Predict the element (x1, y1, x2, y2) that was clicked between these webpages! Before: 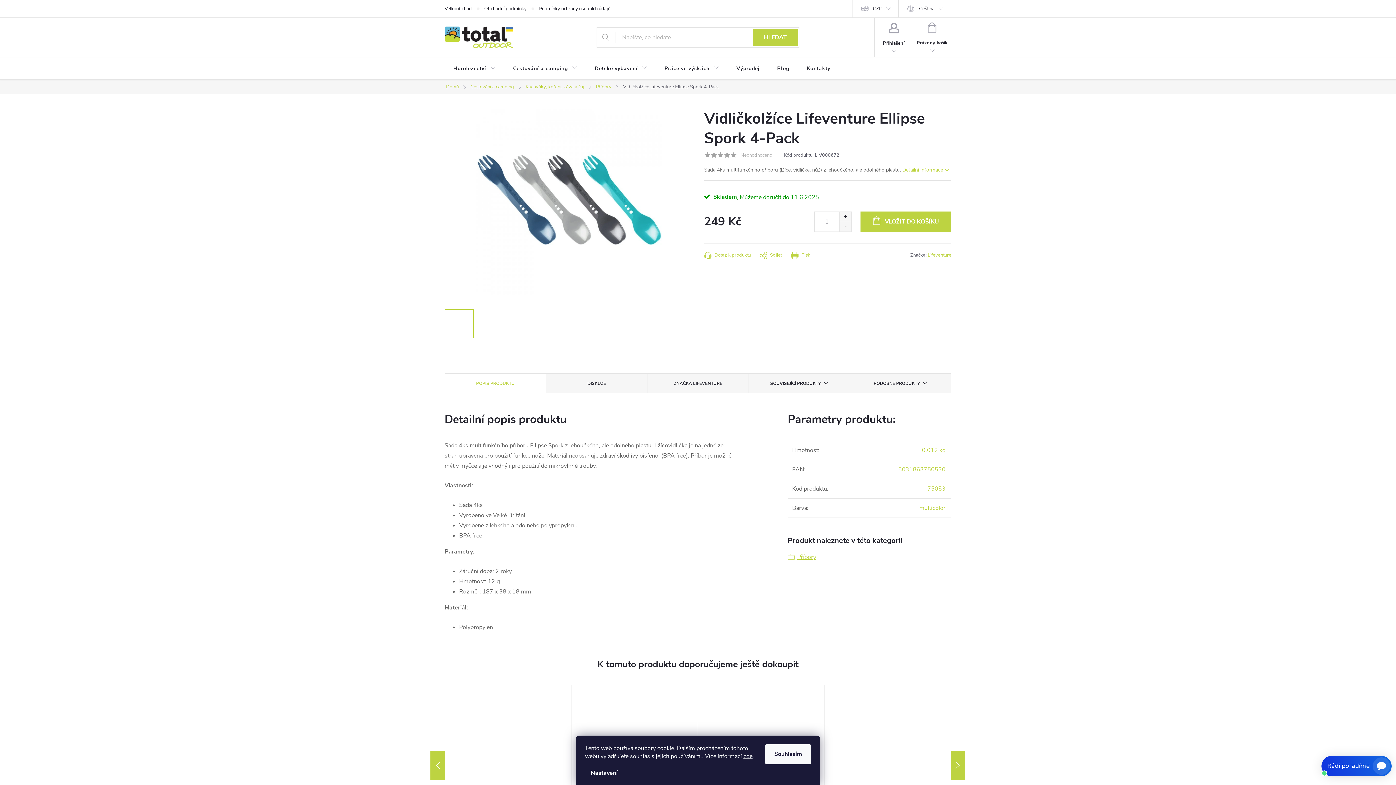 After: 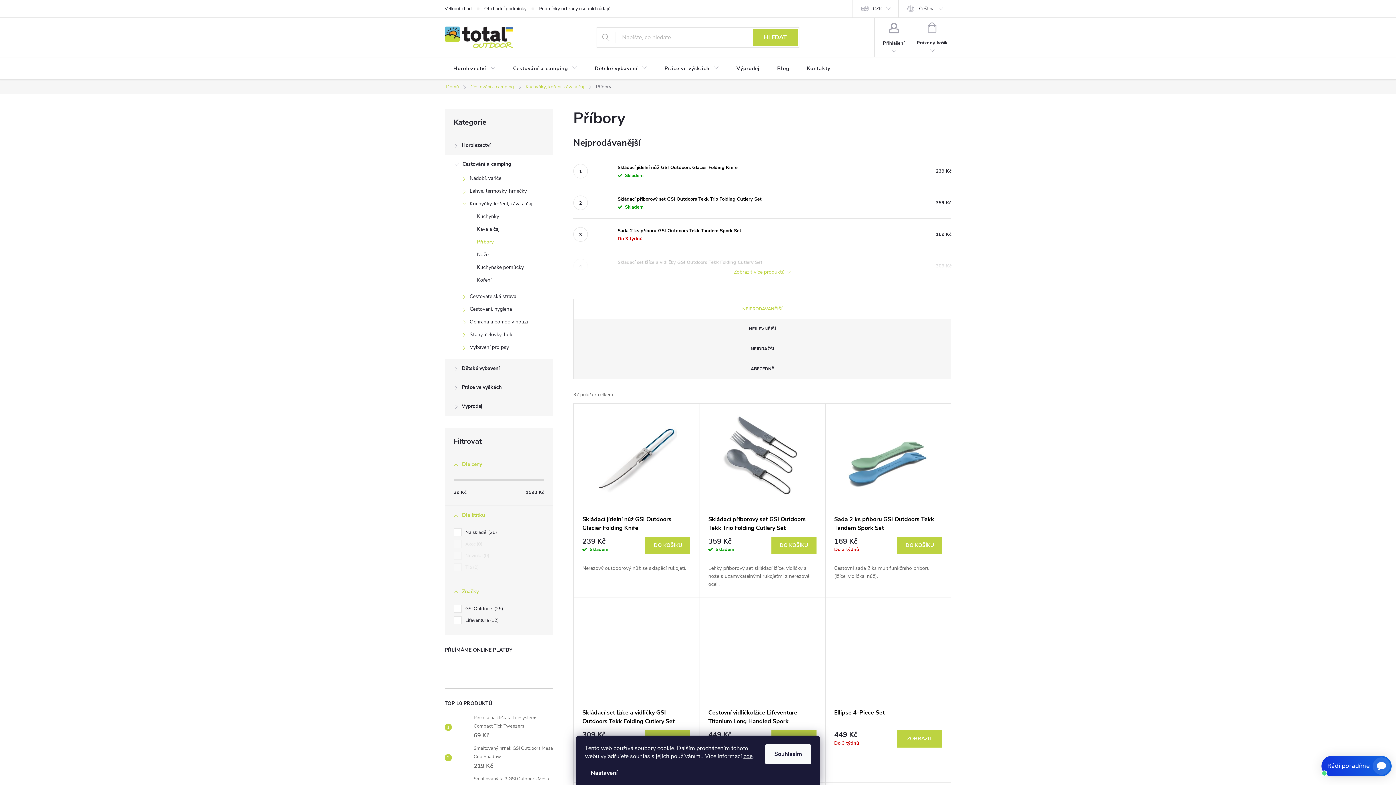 Action: bbox: (590, 79, 617, 94) label: Příbory